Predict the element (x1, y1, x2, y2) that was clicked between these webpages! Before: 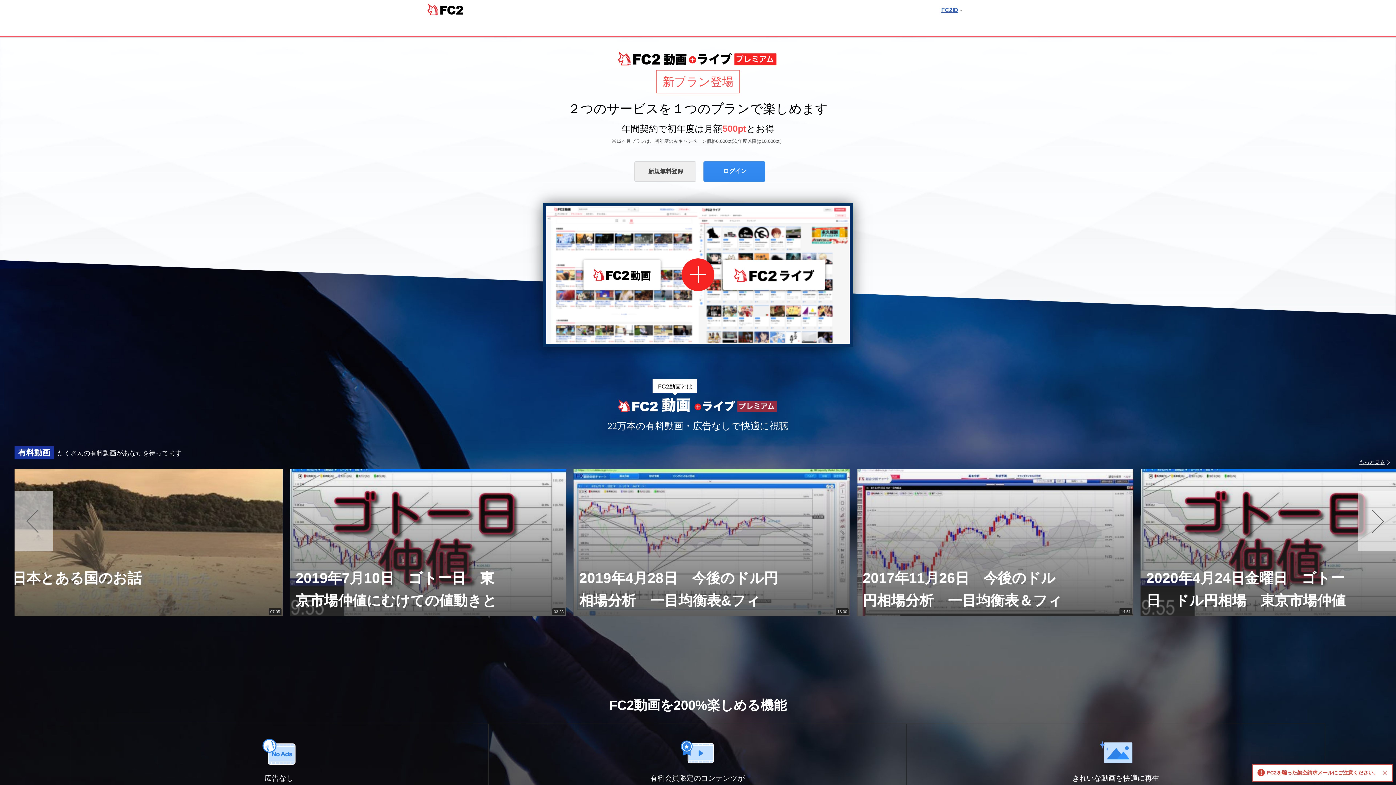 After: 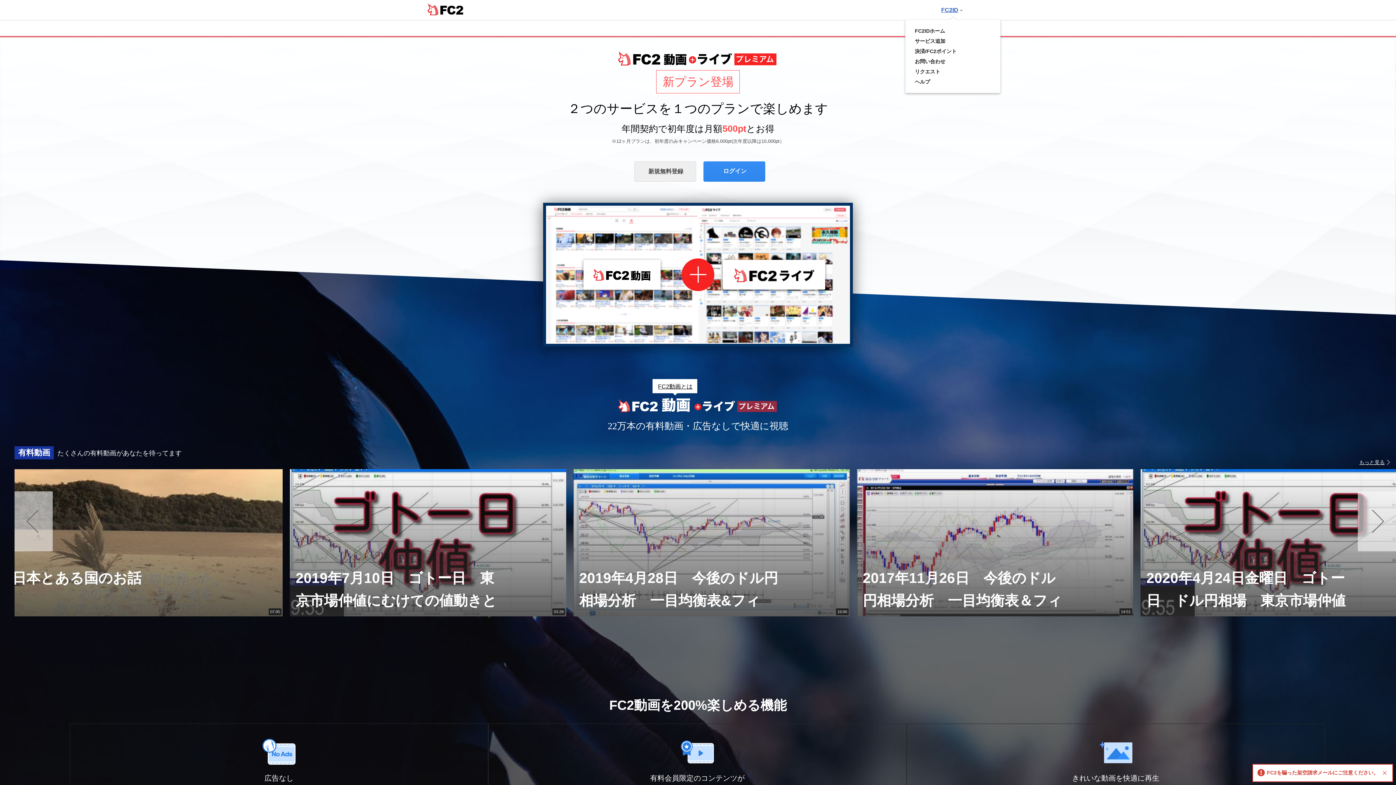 Action: label: login bbox: (941, 6, 964, 13)